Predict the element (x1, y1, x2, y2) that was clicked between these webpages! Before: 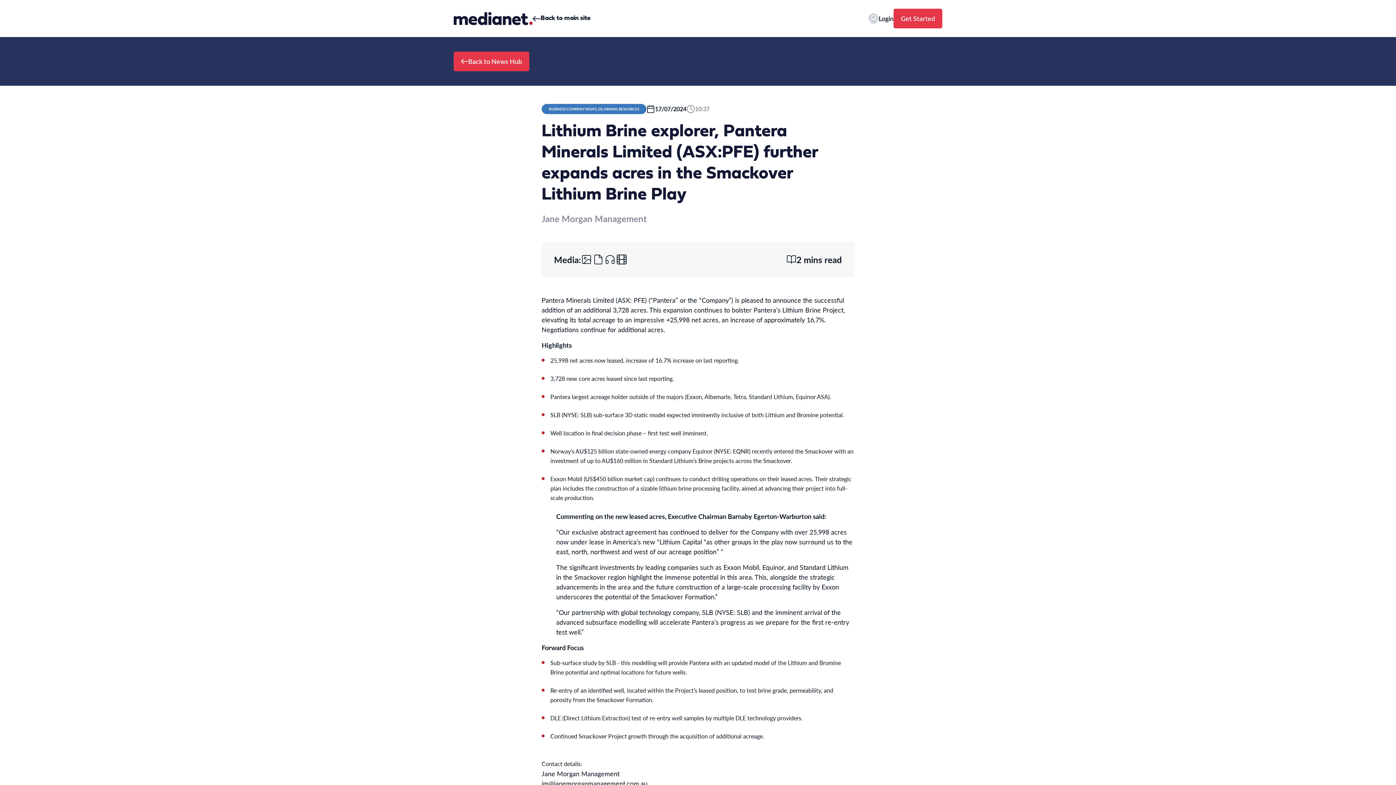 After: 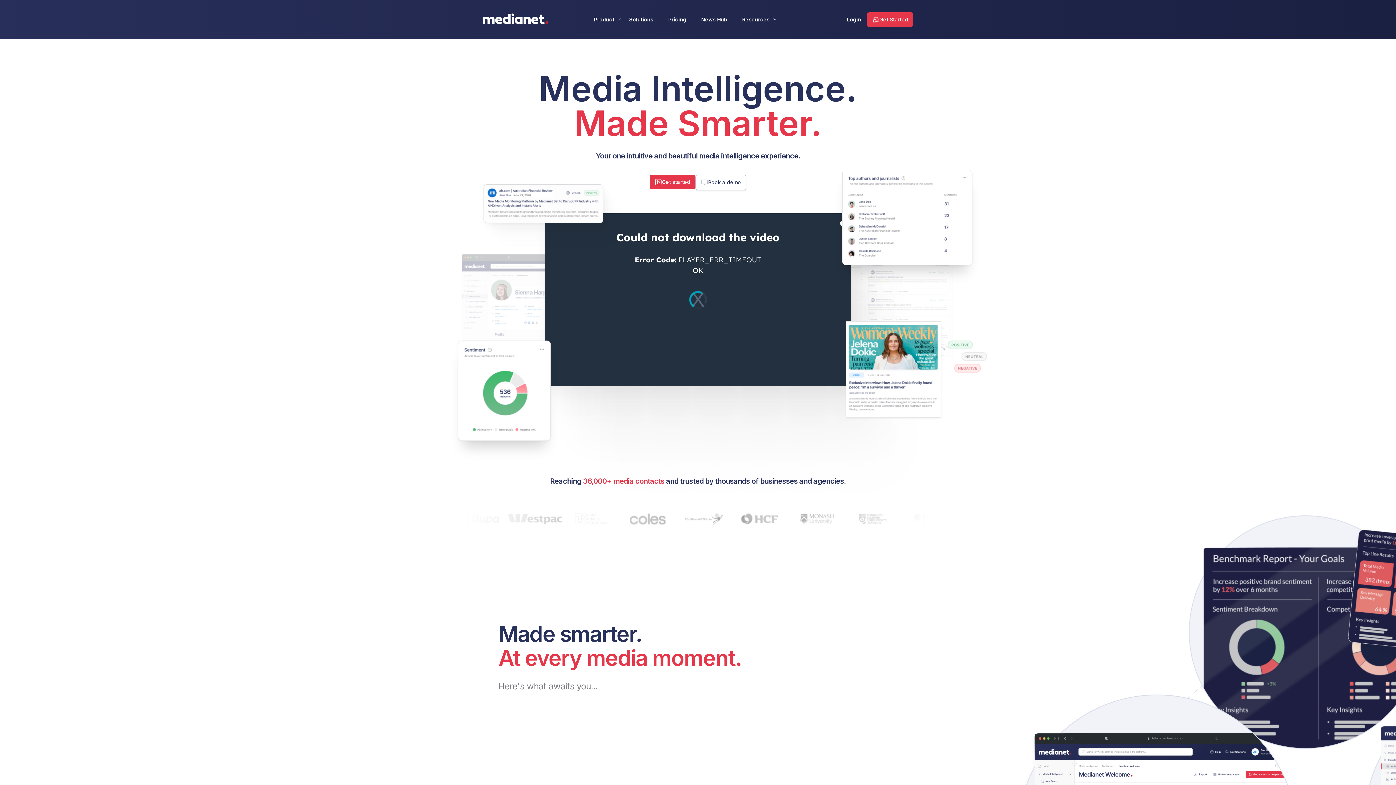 Action: label: Back to main site bbox: (532, 8, 590, 28)